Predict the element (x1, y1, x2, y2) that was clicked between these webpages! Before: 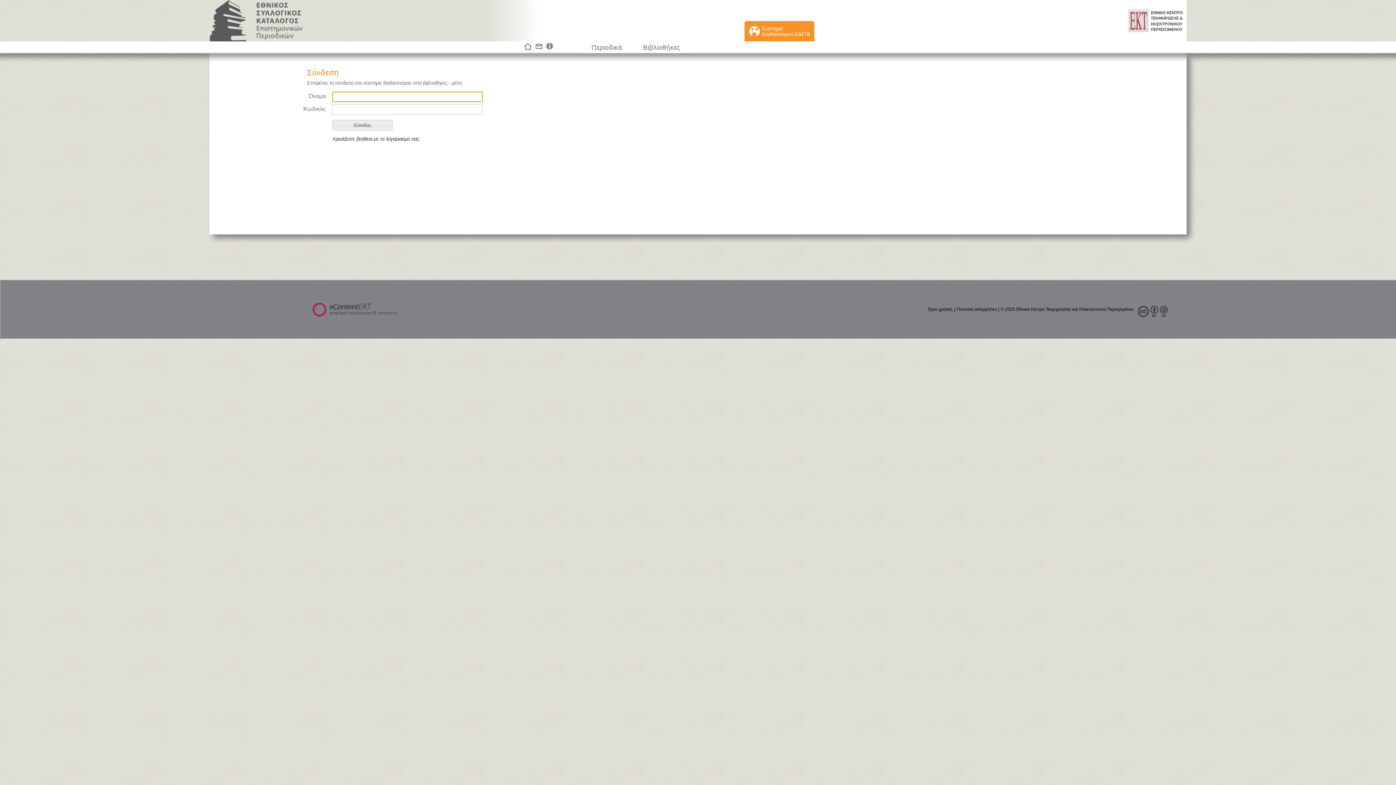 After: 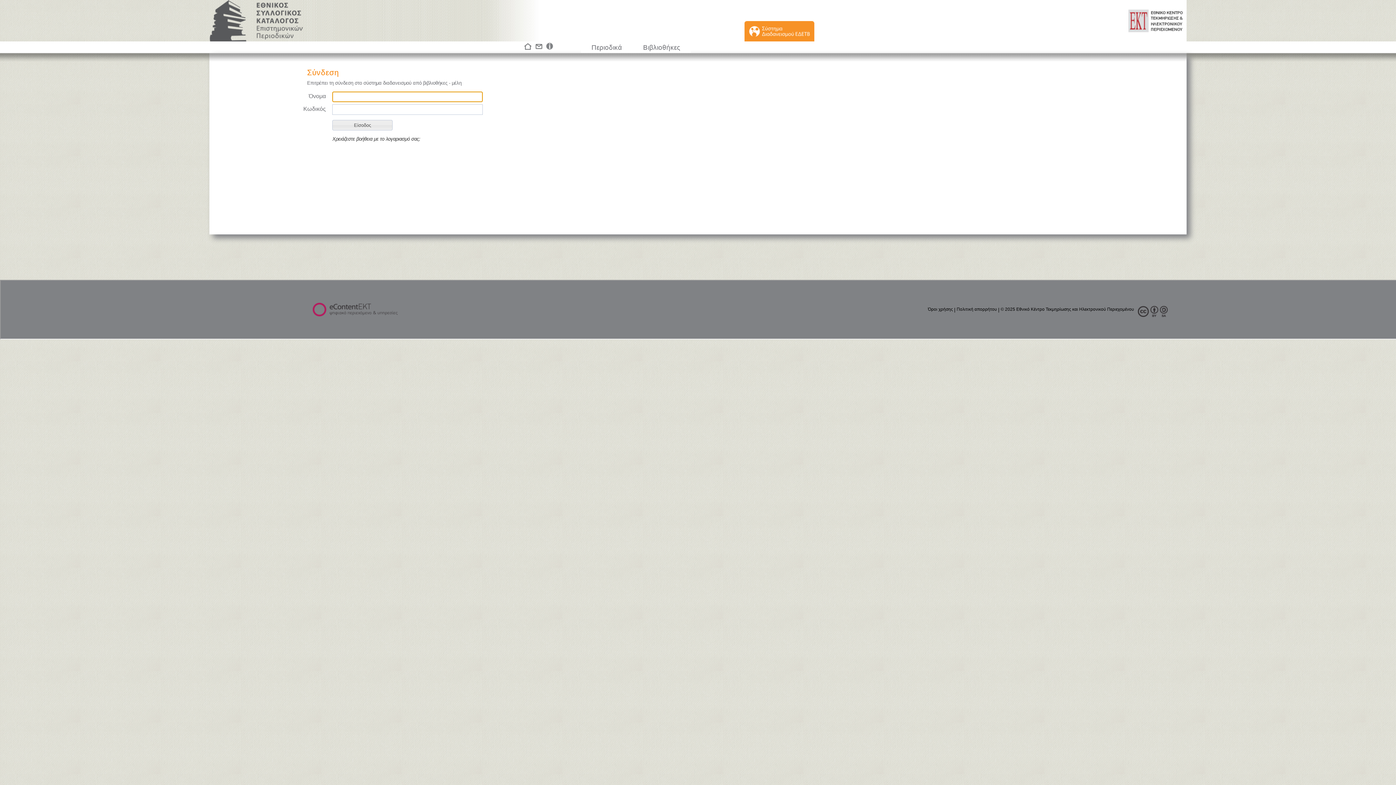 Action: bbox: (744, 34, 814, 40)